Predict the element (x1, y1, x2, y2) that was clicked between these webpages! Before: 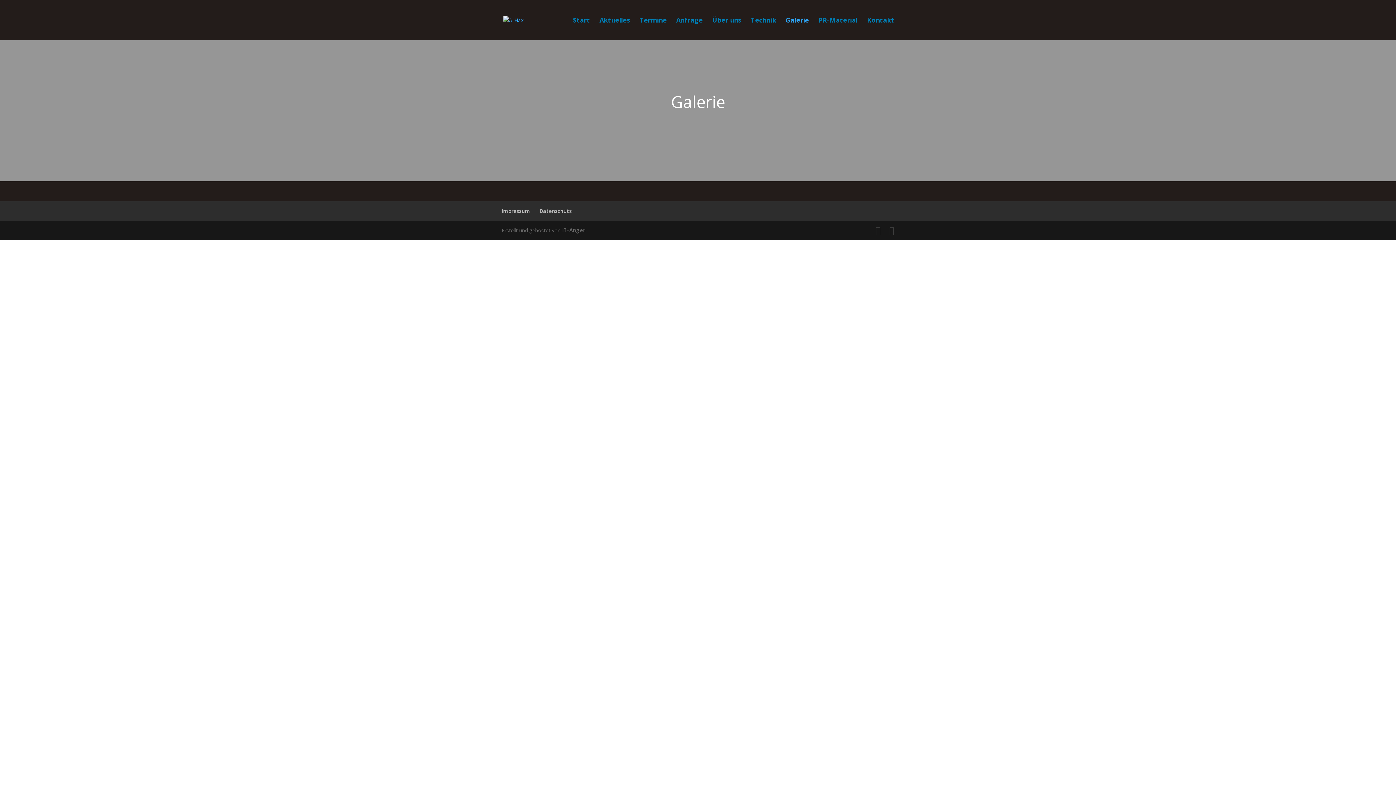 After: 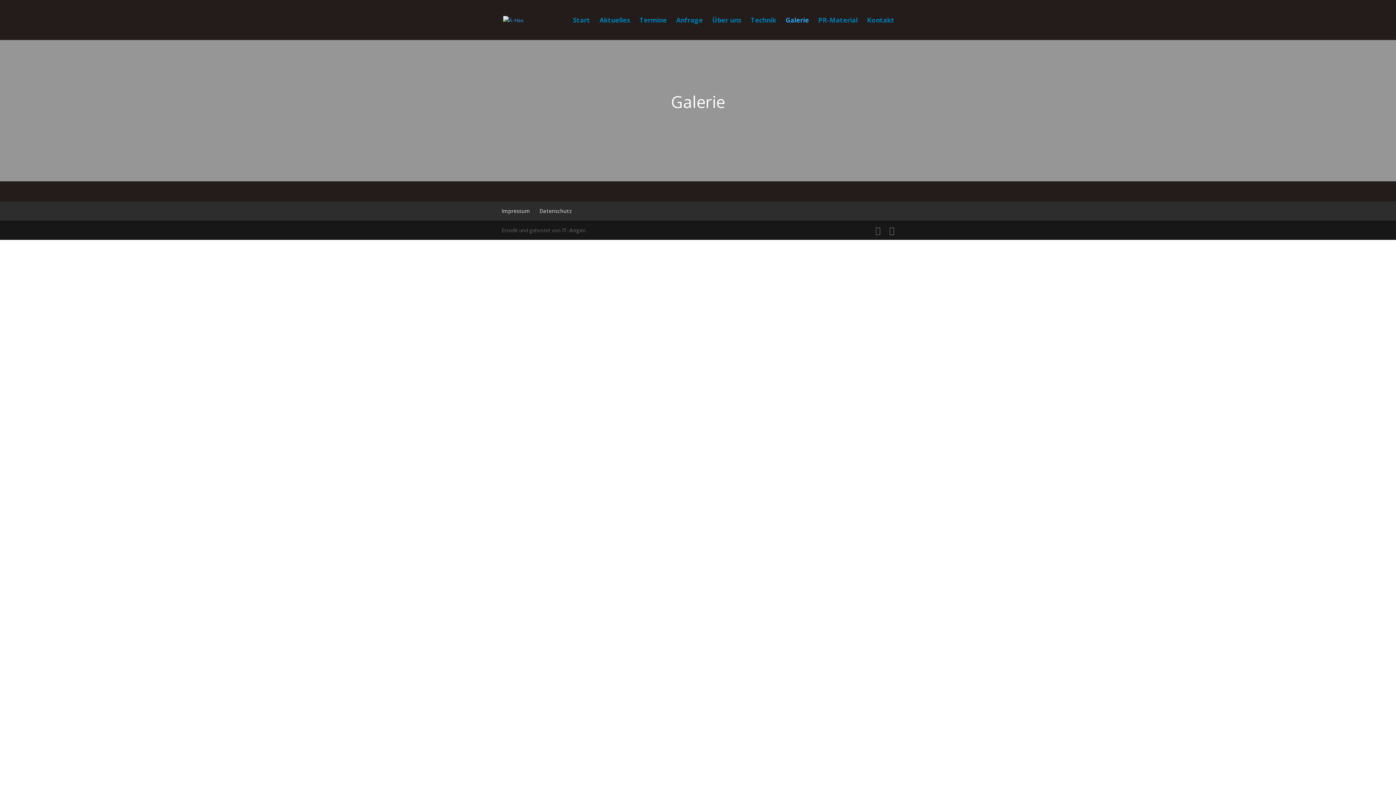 Action: bbox: (562, 226, 586, 233) label: IT-Anger.